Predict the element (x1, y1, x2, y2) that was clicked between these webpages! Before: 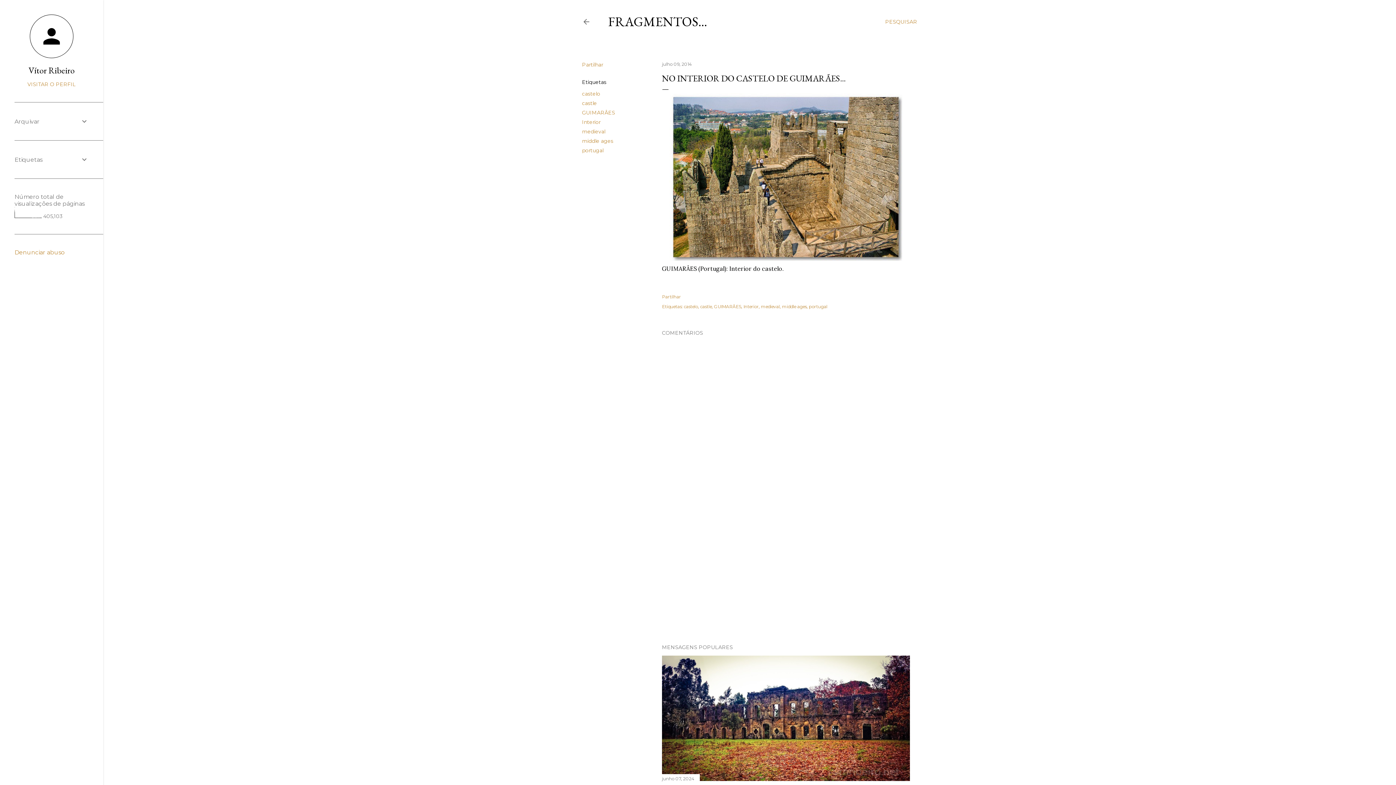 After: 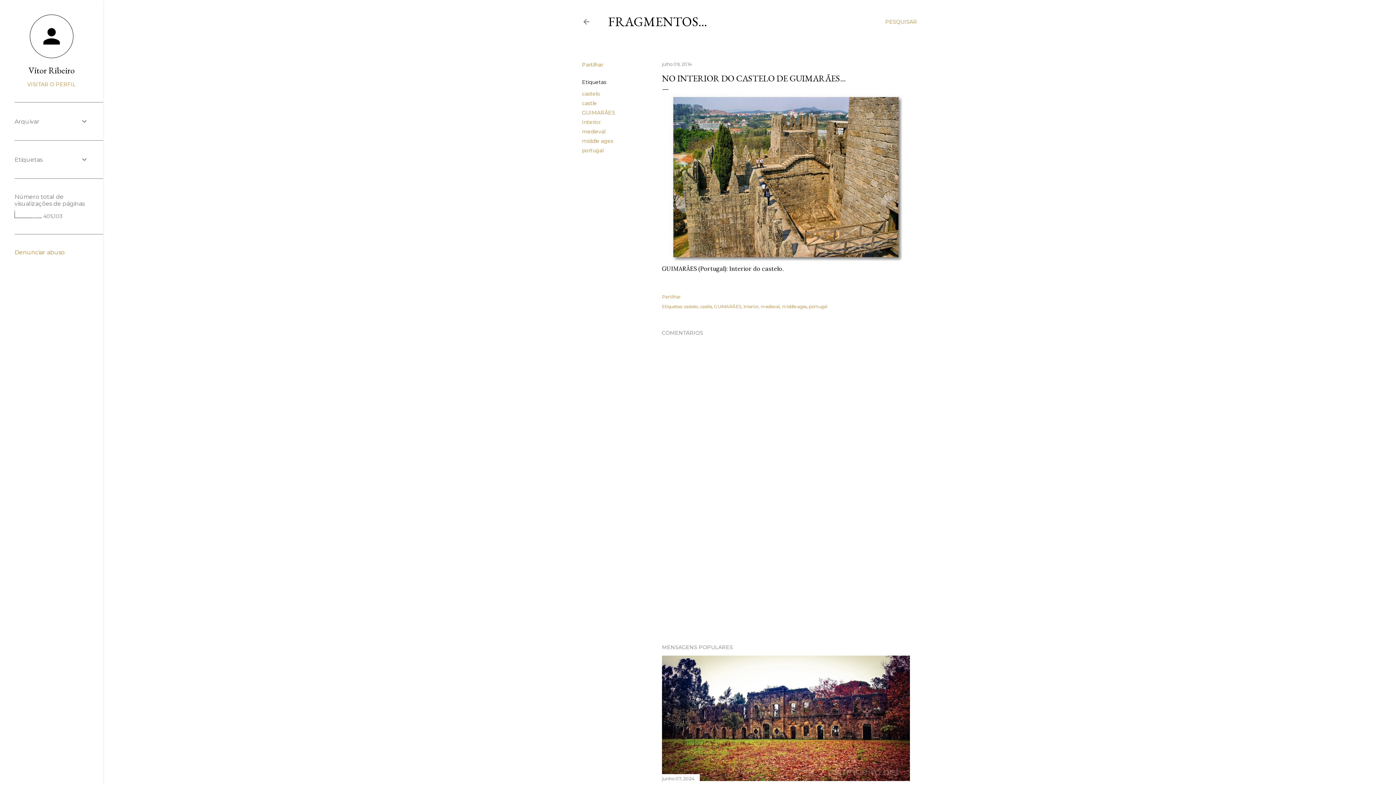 Action: label: Denunciar abuso bbox: (14, 249, 64, 256)